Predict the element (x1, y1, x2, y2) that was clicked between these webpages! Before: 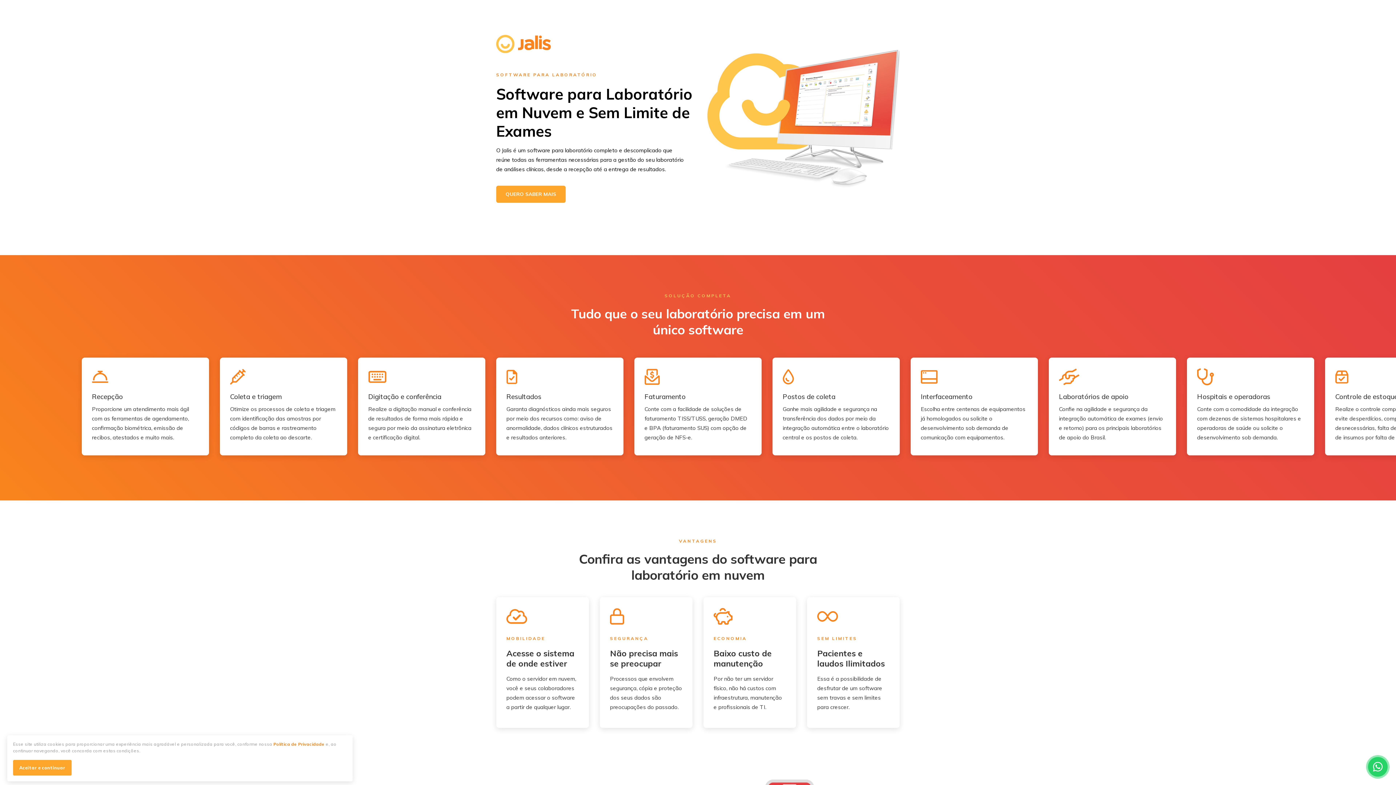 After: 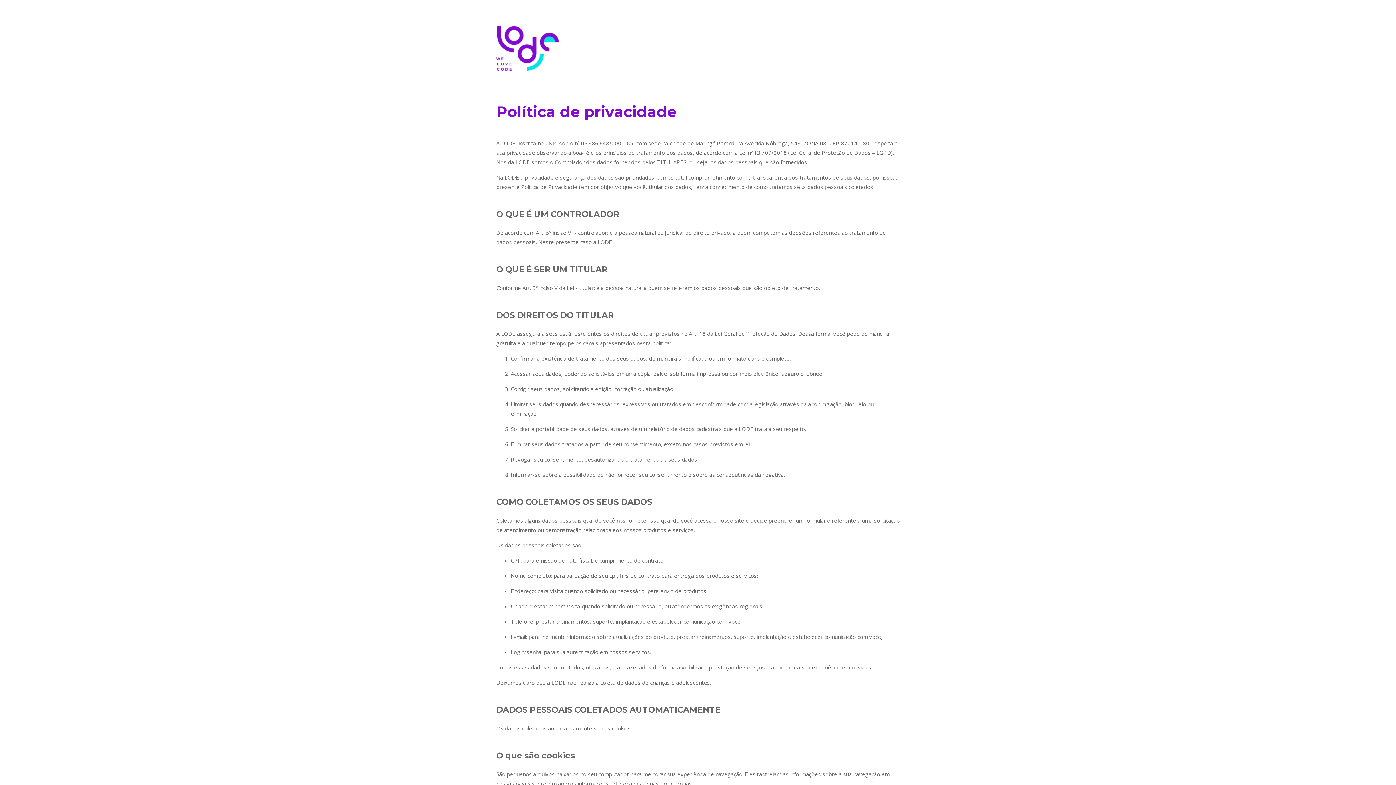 Action: label: Política de Privacidade bbox: (273, 741, 324, 747)